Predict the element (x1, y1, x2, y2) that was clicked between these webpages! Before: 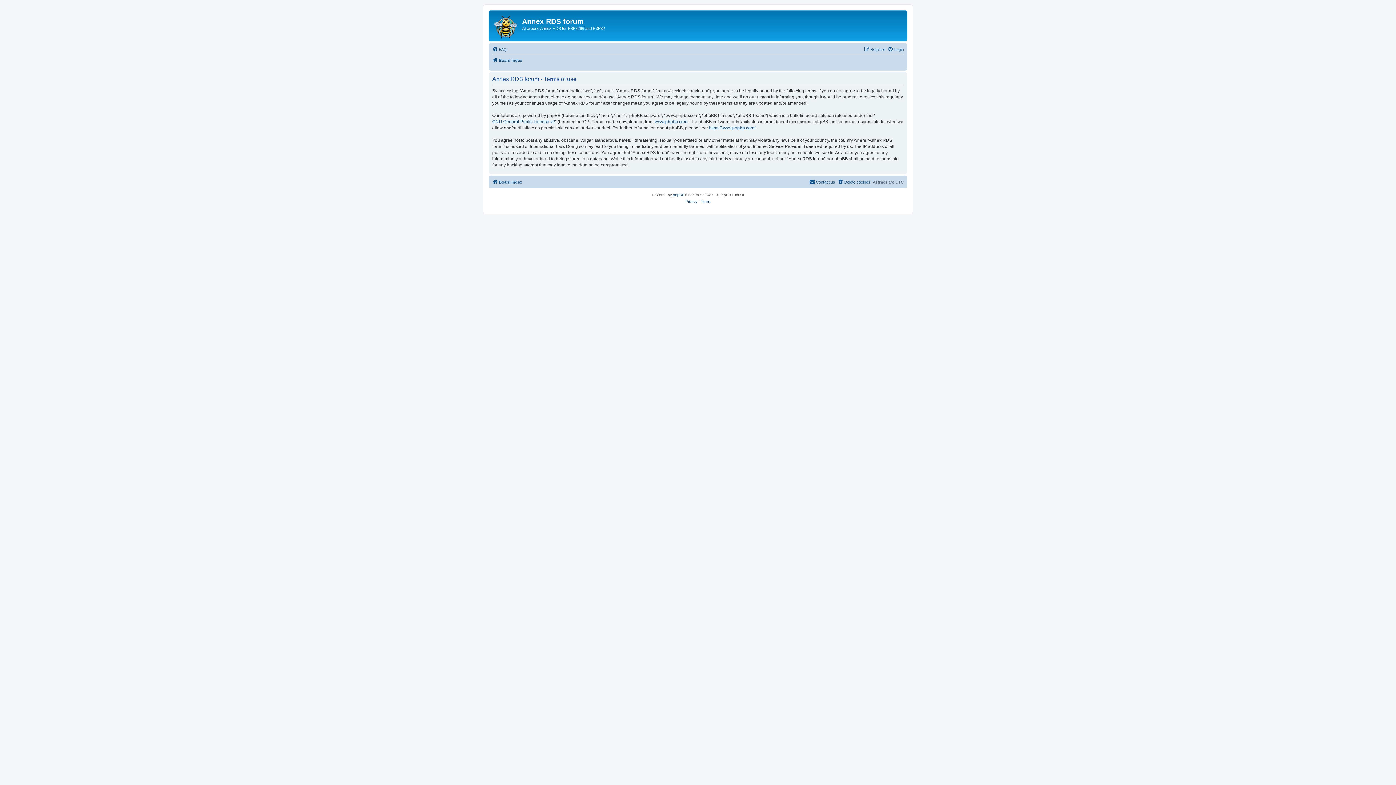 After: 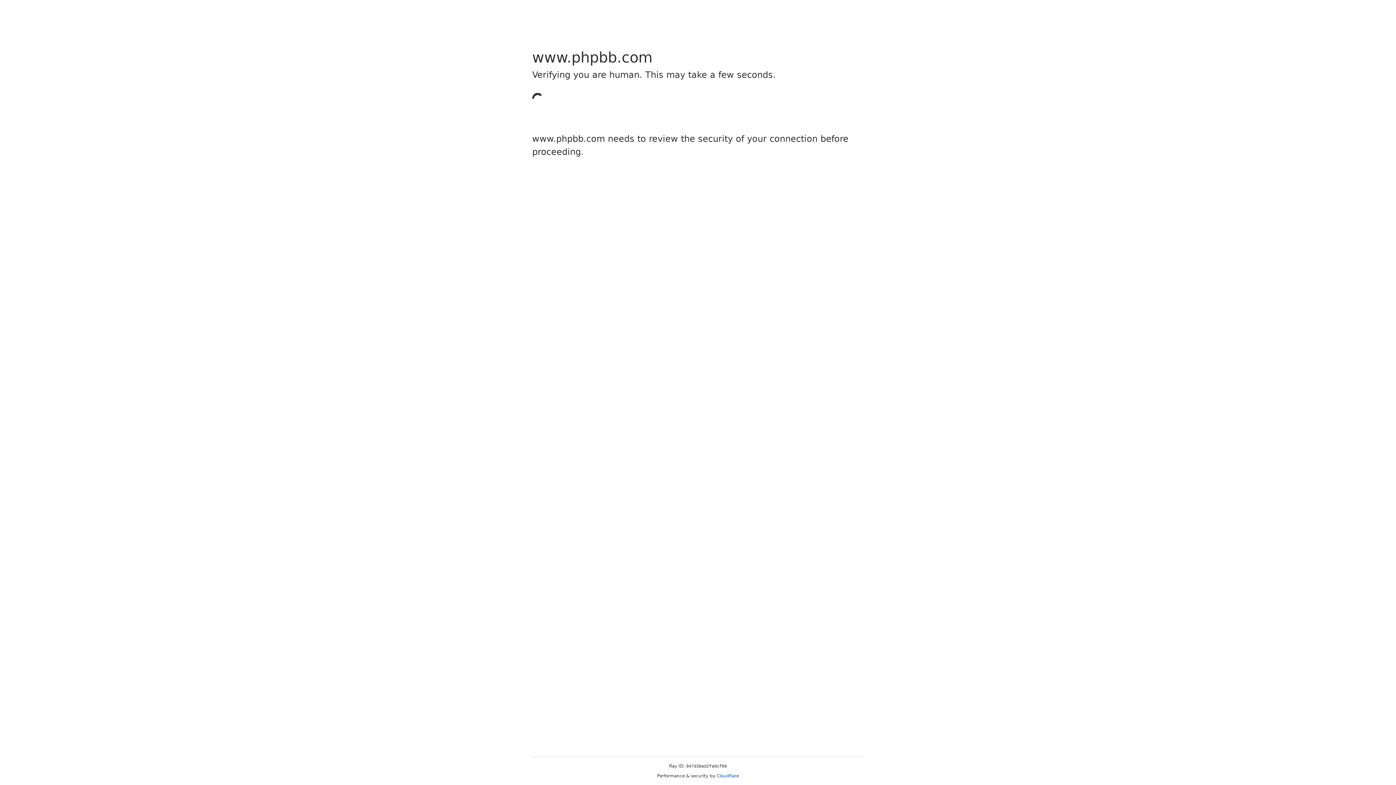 Action: label: https://www.phpbb.com/ bbox: (709, 125, 755, 131)